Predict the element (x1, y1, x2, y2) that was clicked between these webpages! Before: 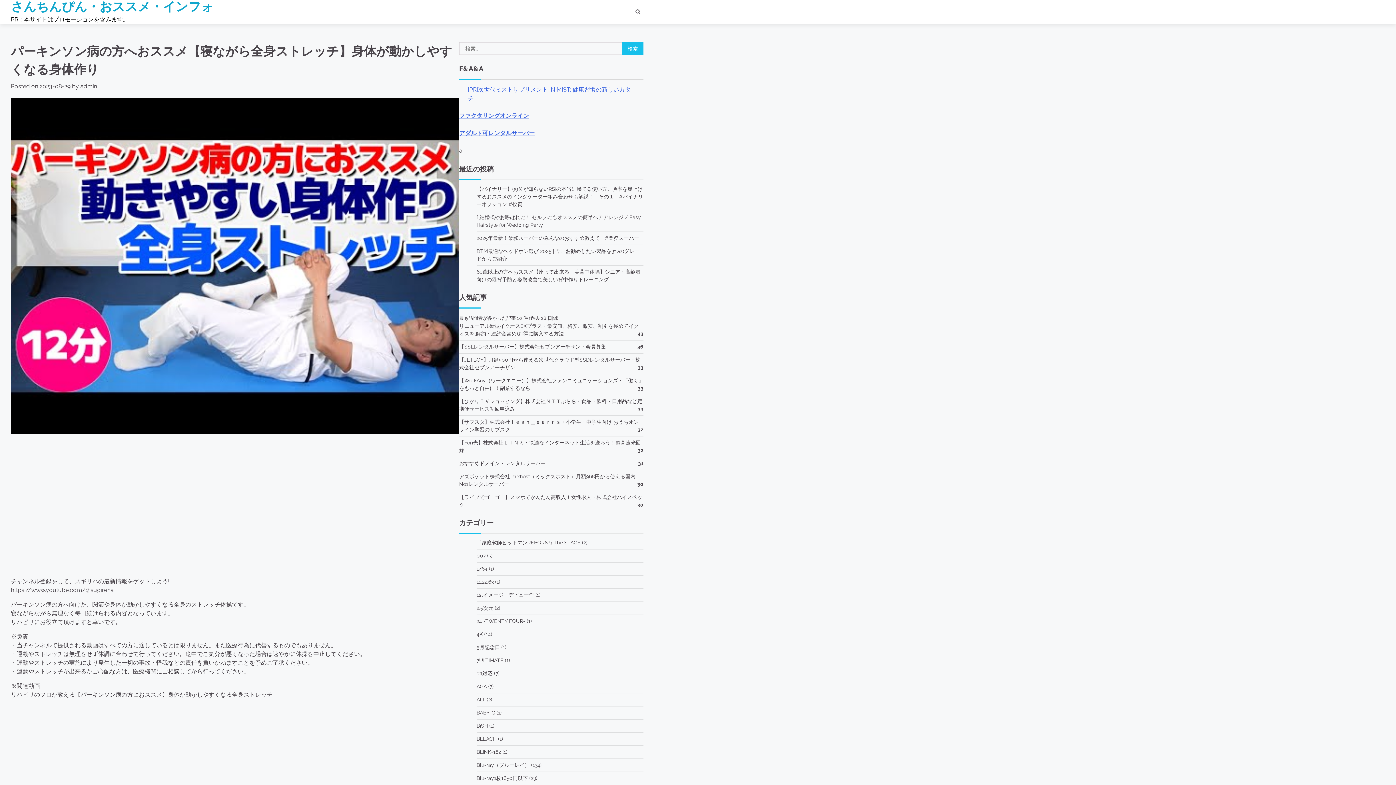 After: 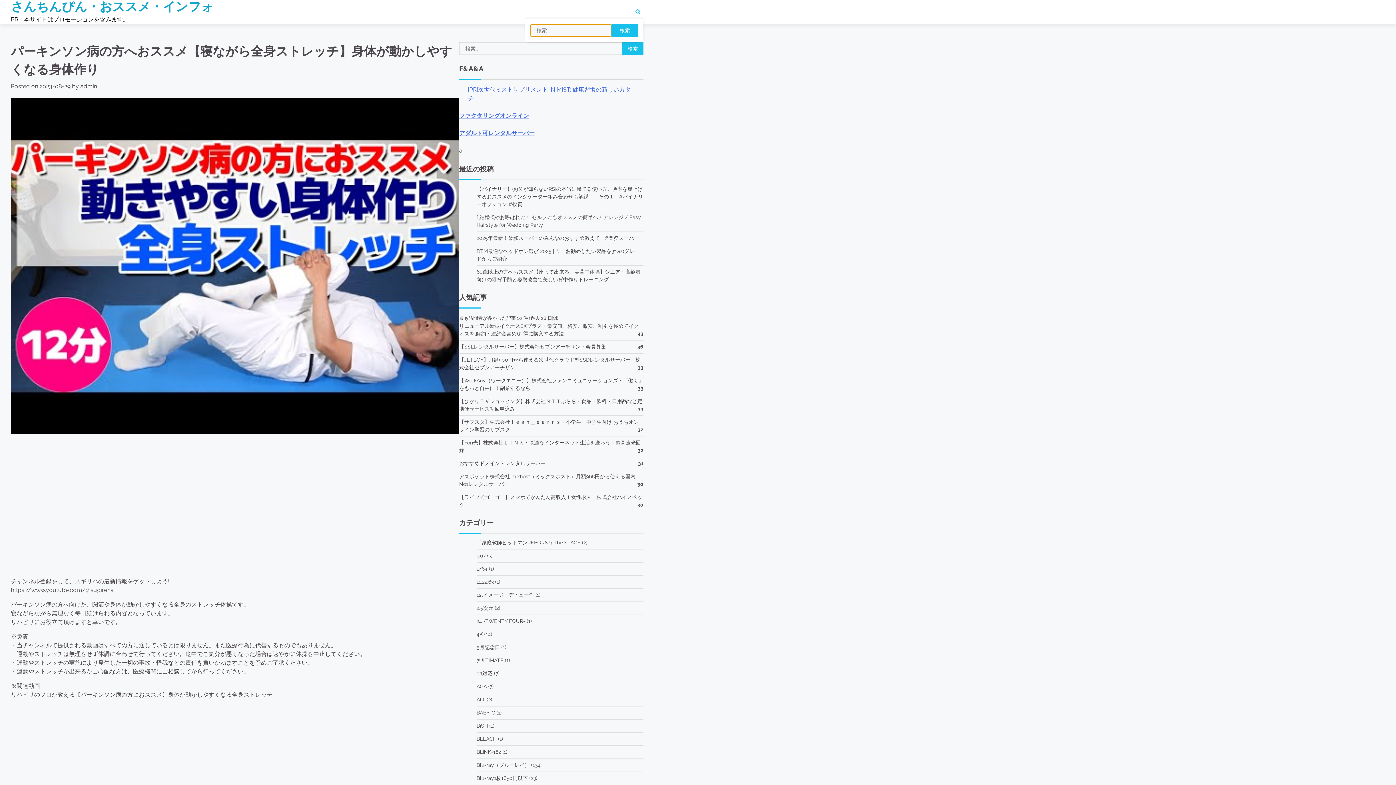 Action: bbox: (632, 6, 643, 17)